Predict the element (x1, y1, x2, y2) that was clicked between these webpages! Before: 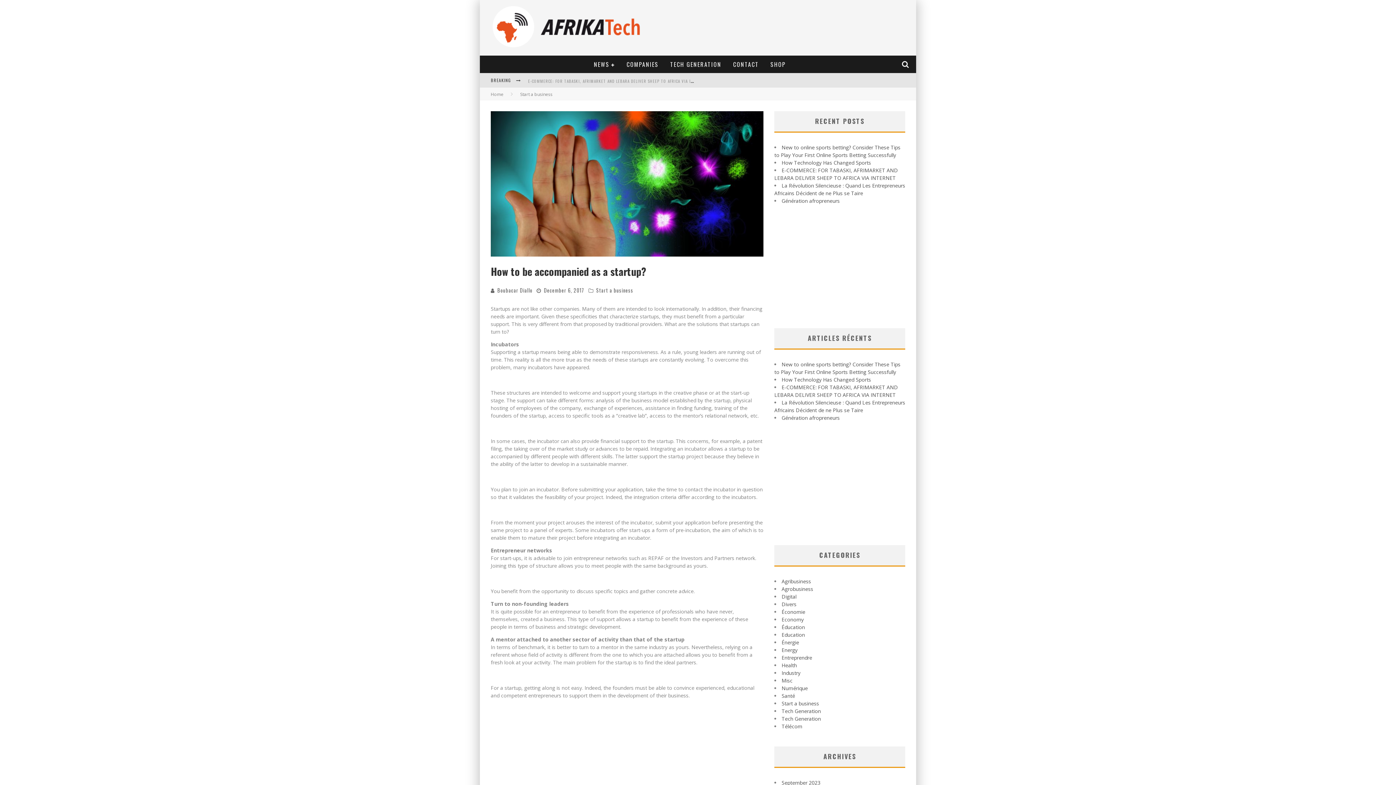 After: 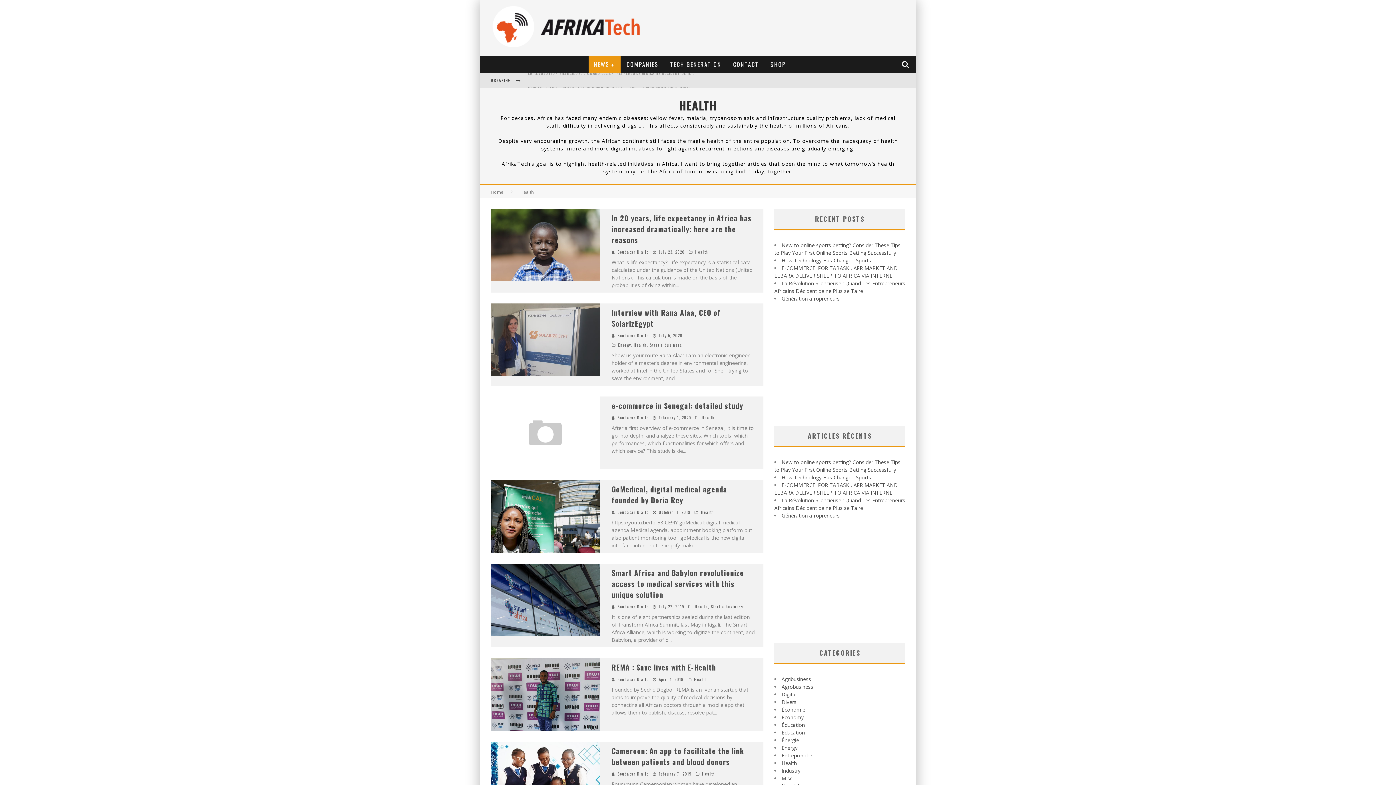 Action: bbox: (781, 662, 797, 669) label: Health